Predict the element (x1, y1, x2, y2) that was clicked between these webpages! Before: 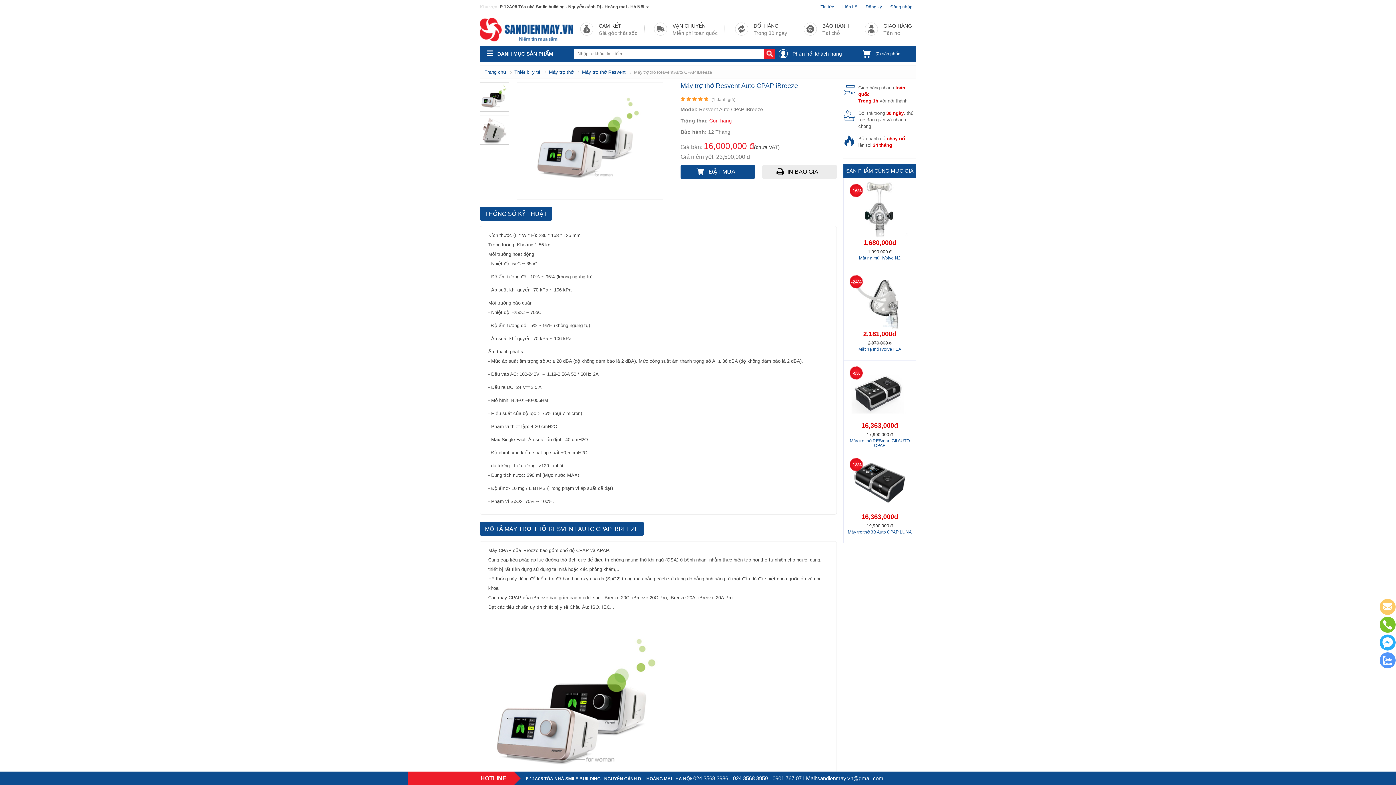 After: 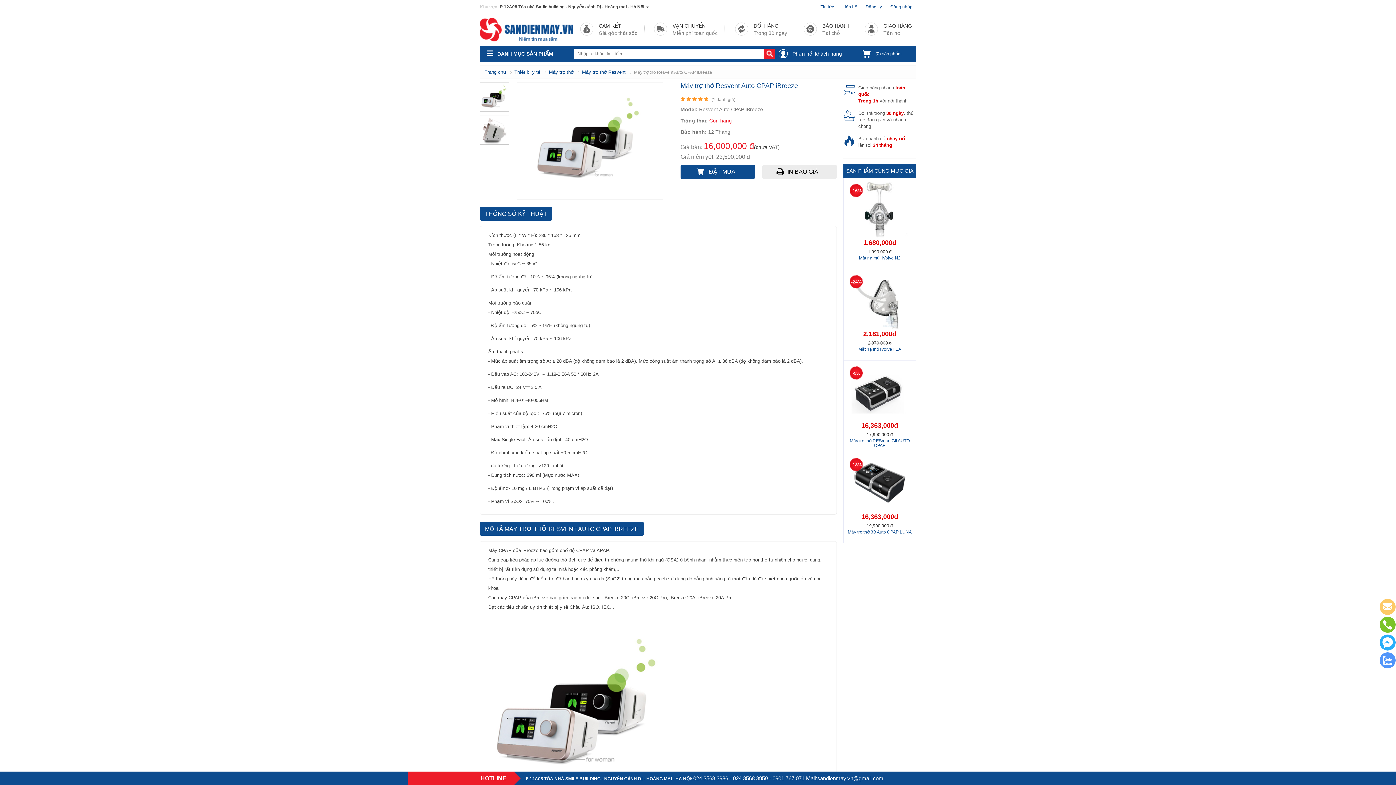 Action: label: CAM KẾT bbox: (598, 21, 621, 29)